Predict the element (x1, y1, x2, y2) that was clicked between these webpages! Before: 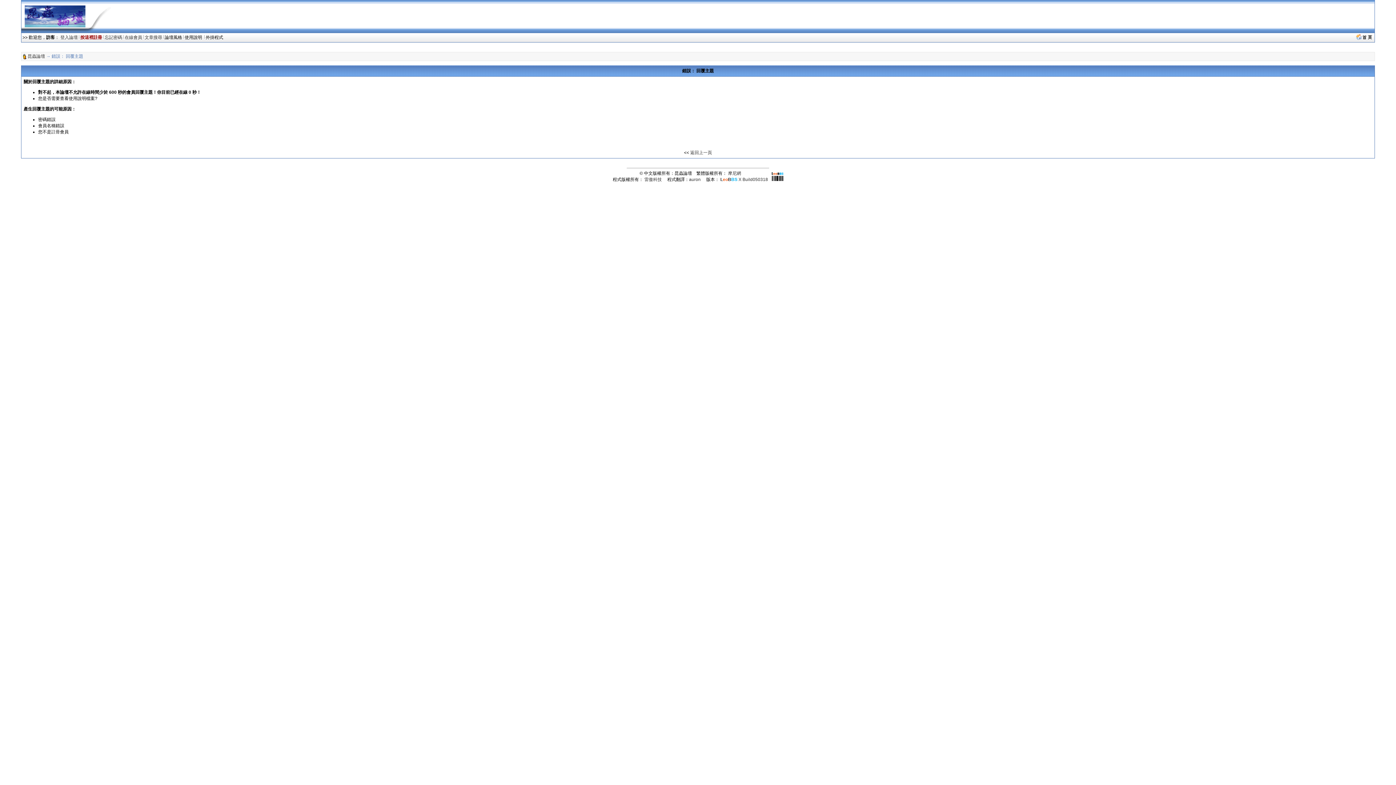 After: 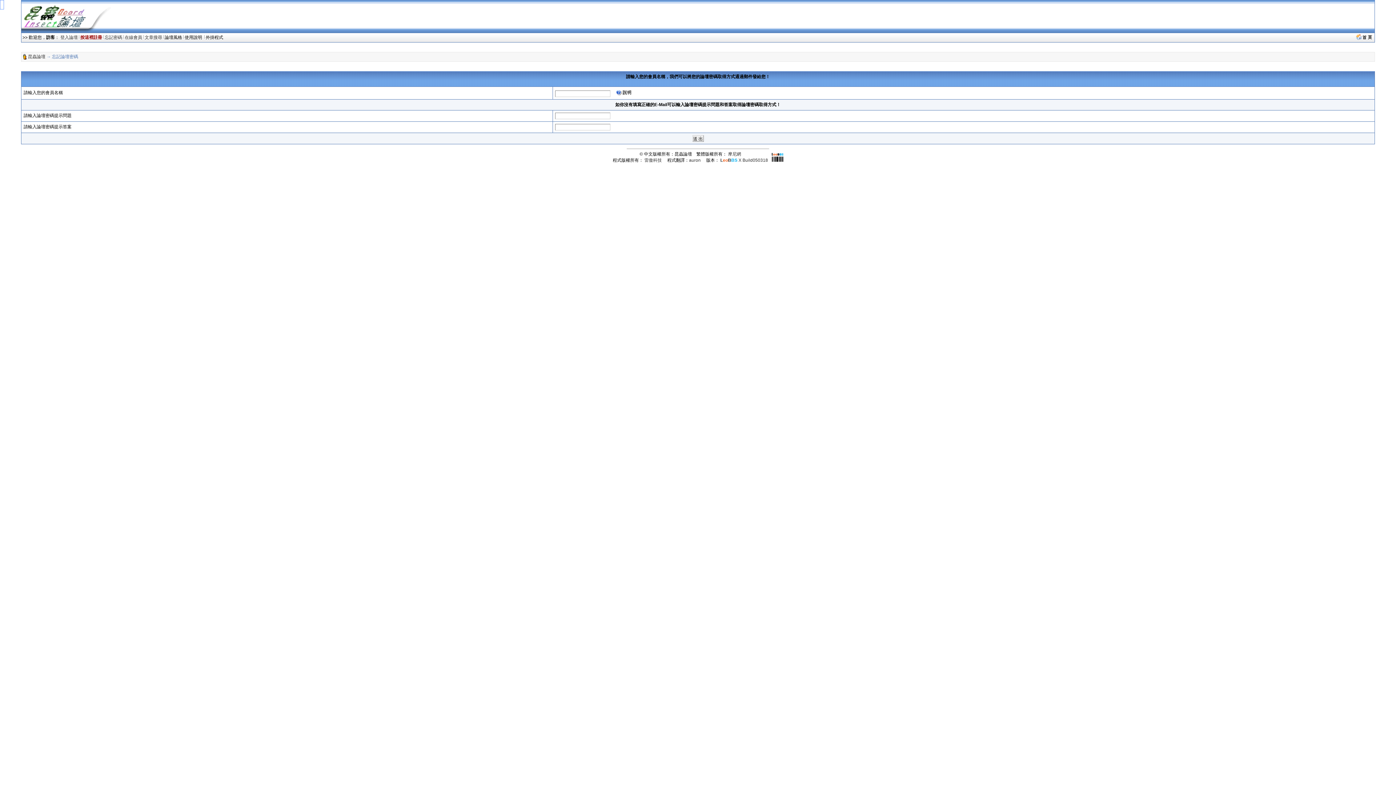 Action: label: 忘記密碼 bbox: (104, 34, 122, 40)